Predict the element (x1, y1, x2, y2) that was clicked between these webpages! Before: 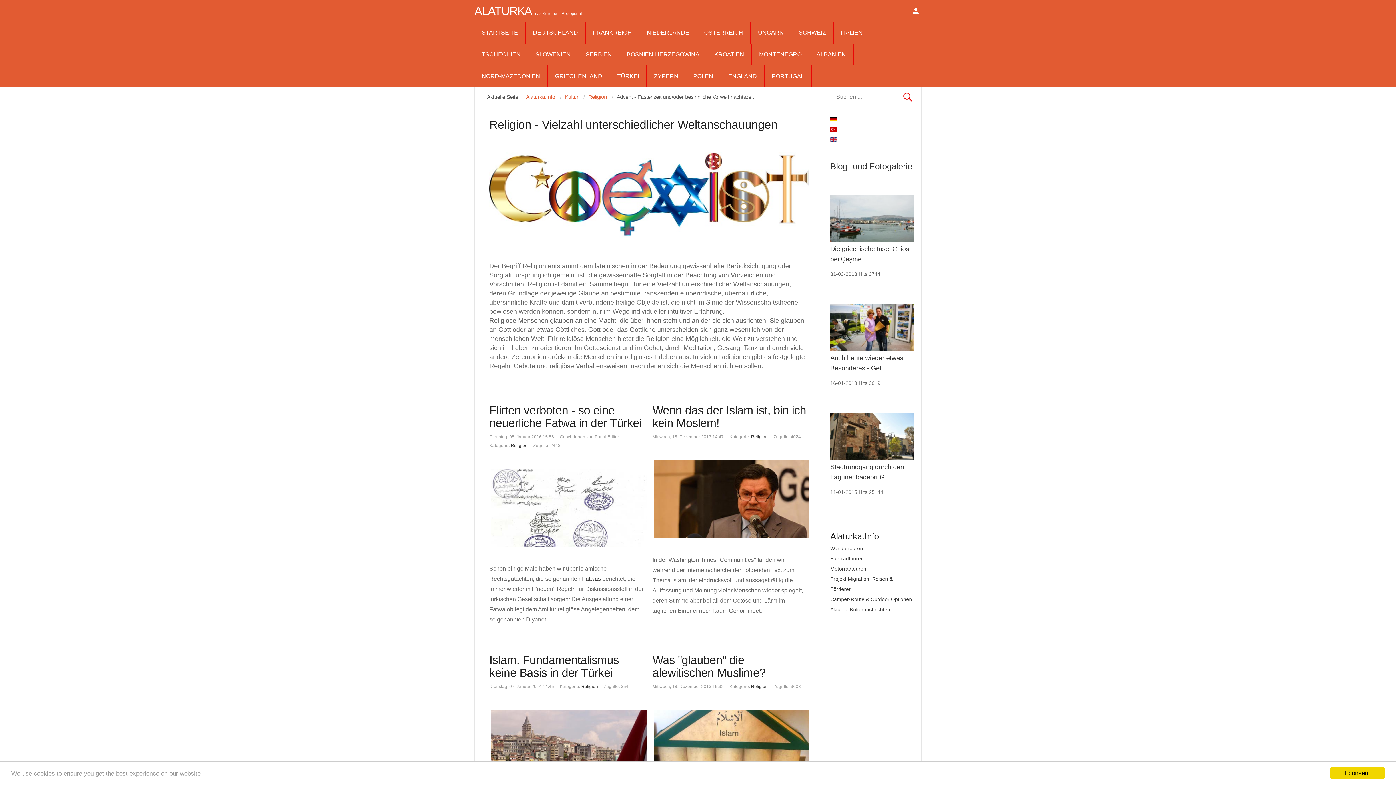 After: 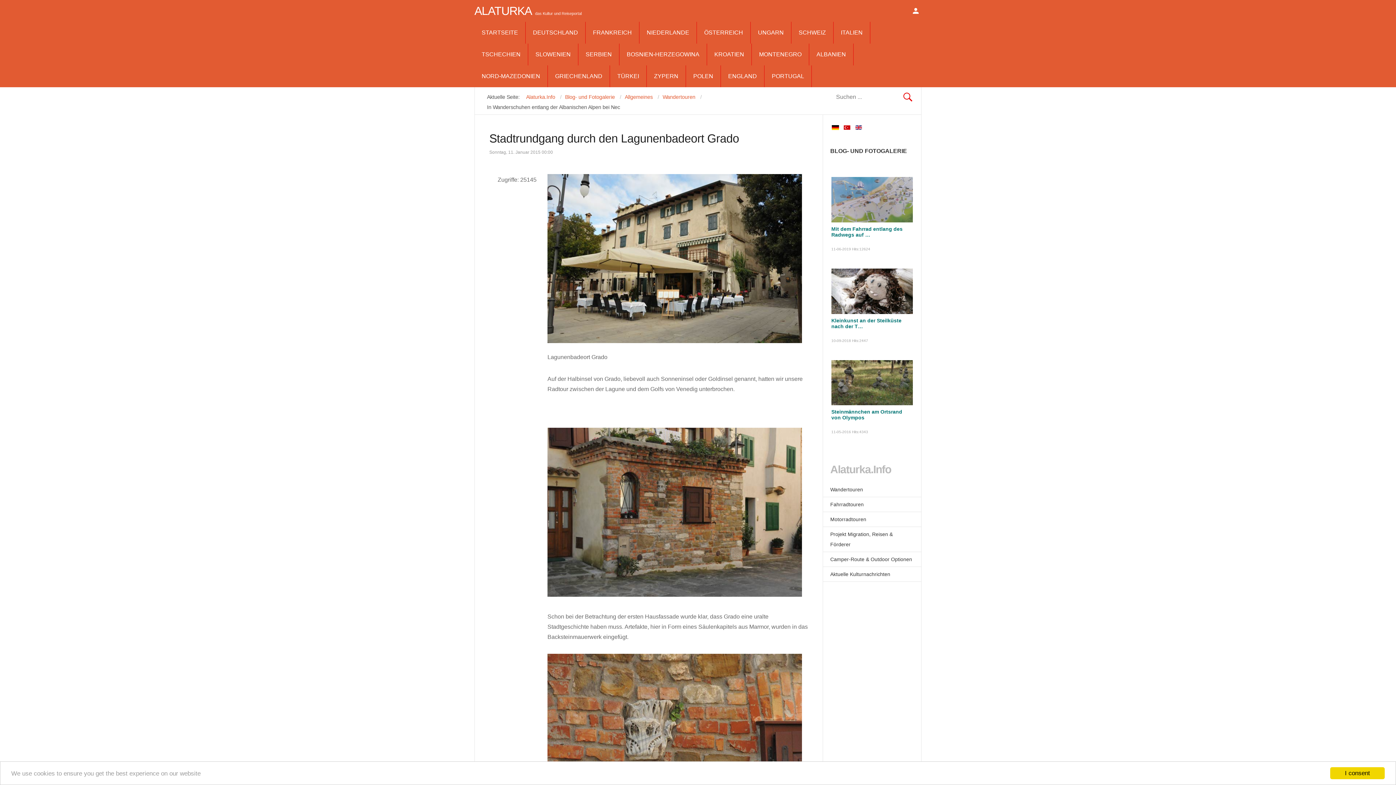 Action: bbox: (830, 455, 914, 461)